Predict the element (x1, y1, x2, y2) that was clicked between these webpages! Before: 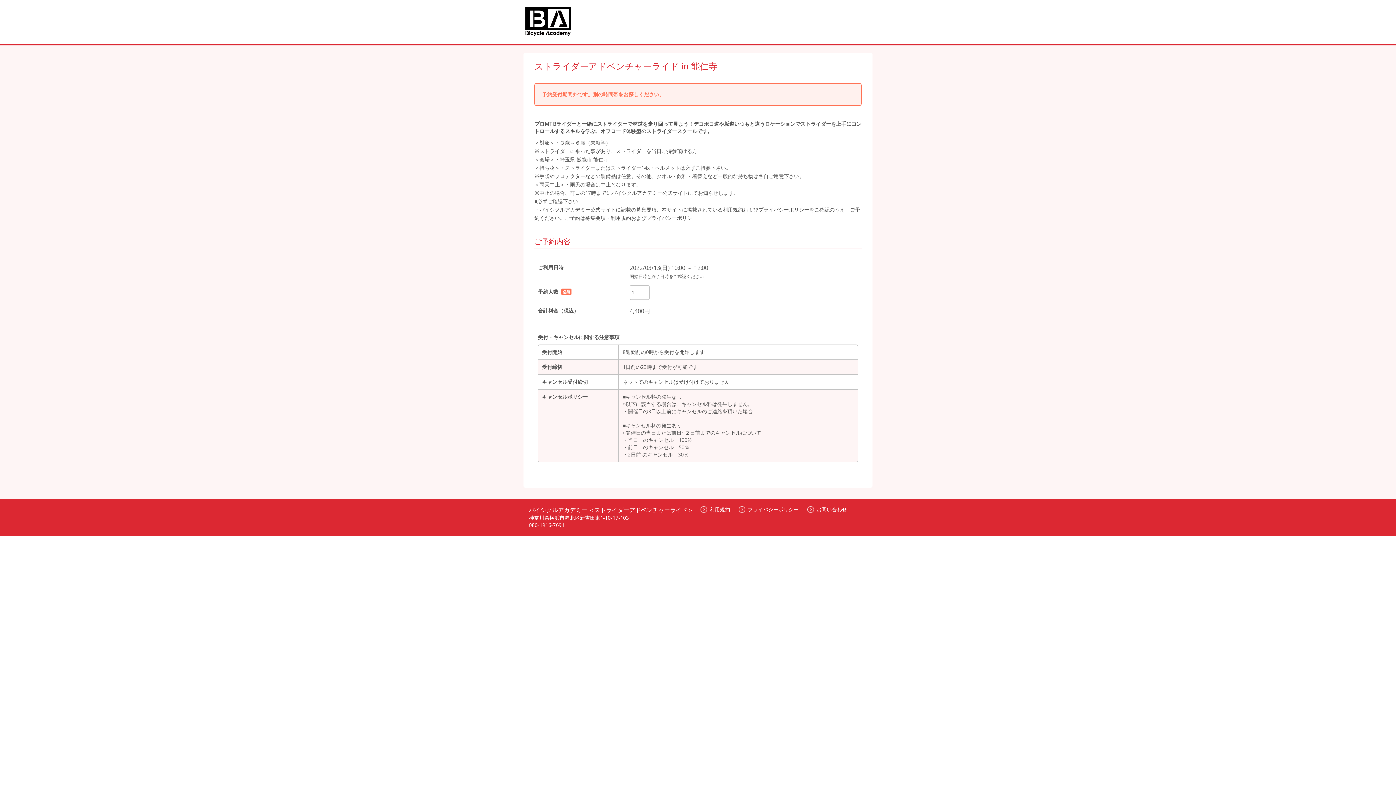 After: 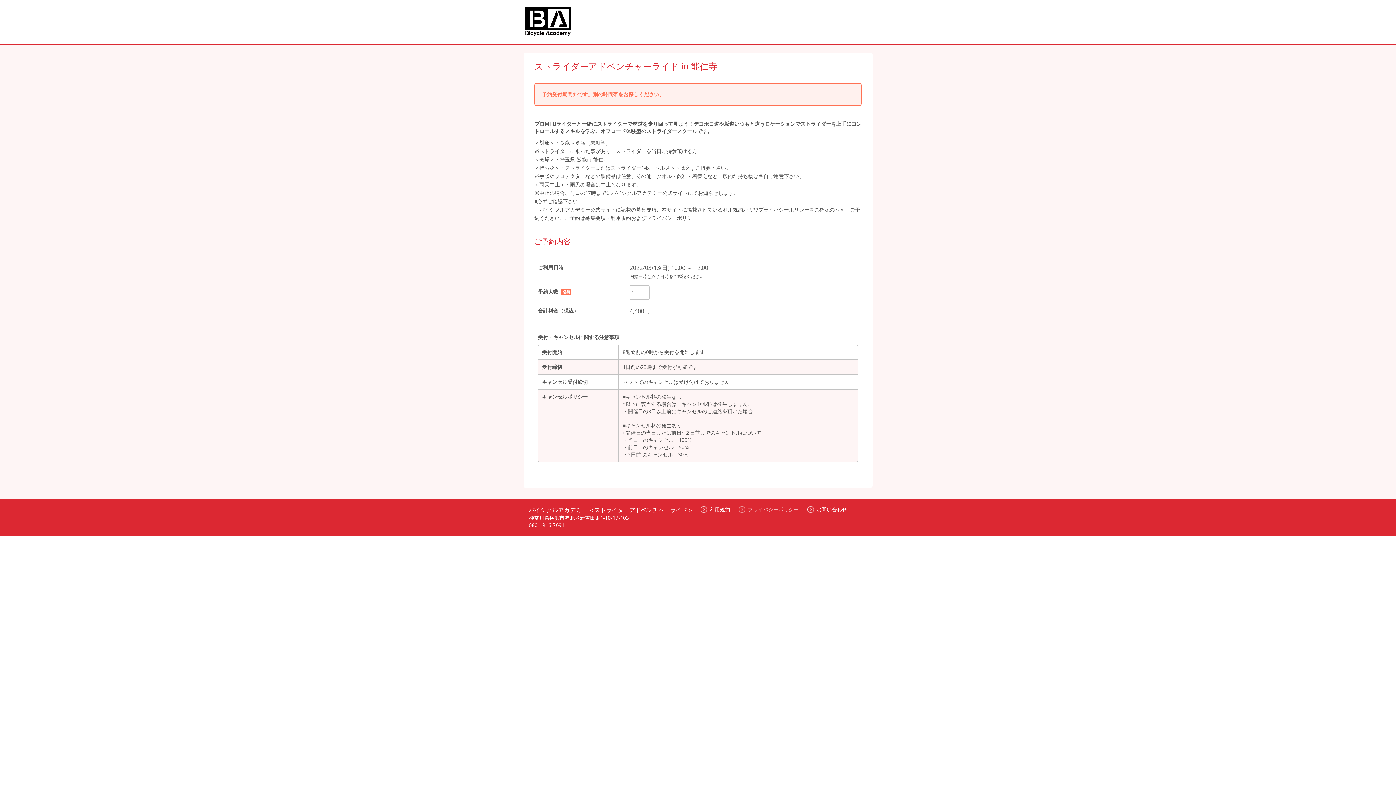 Action: label: プライバシーポリシー bbox: (738, 506, 798, 513)